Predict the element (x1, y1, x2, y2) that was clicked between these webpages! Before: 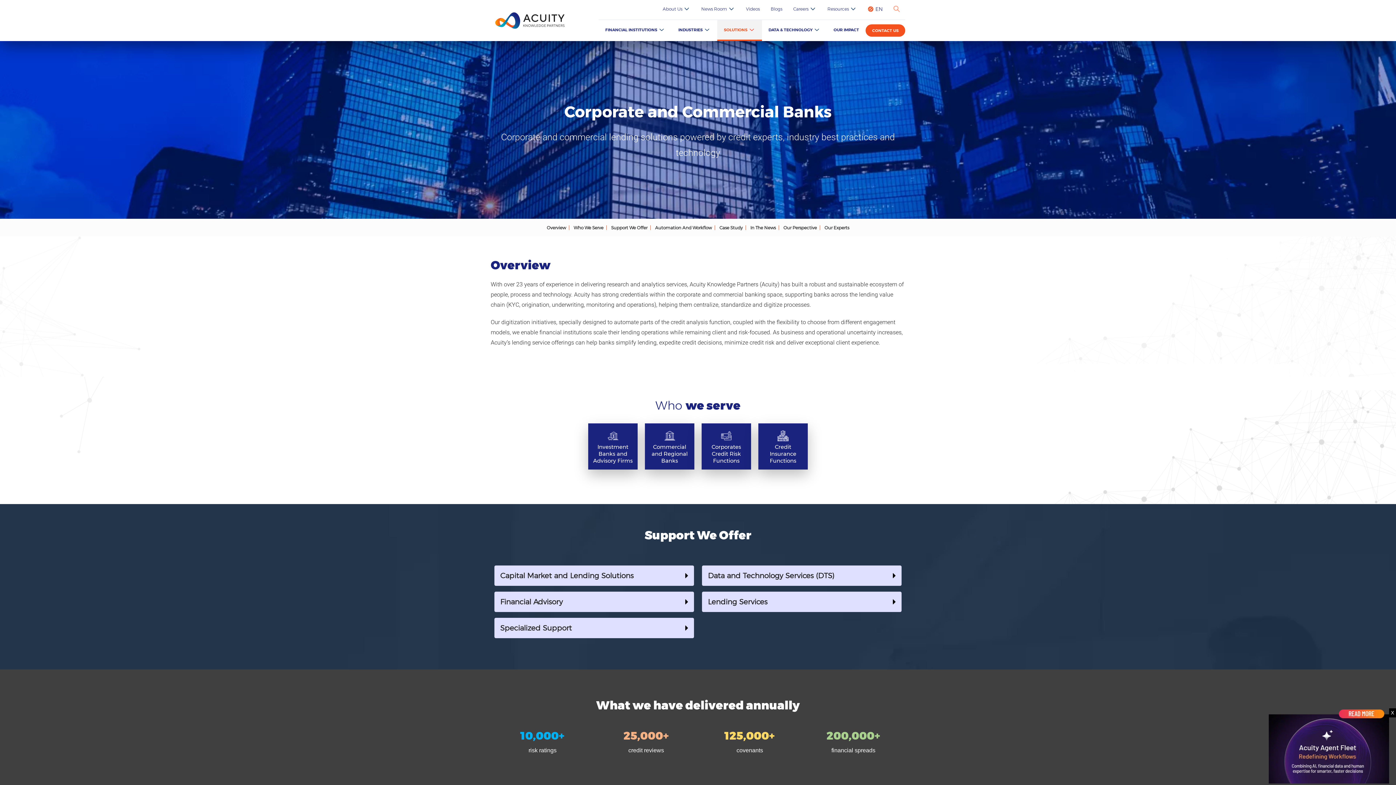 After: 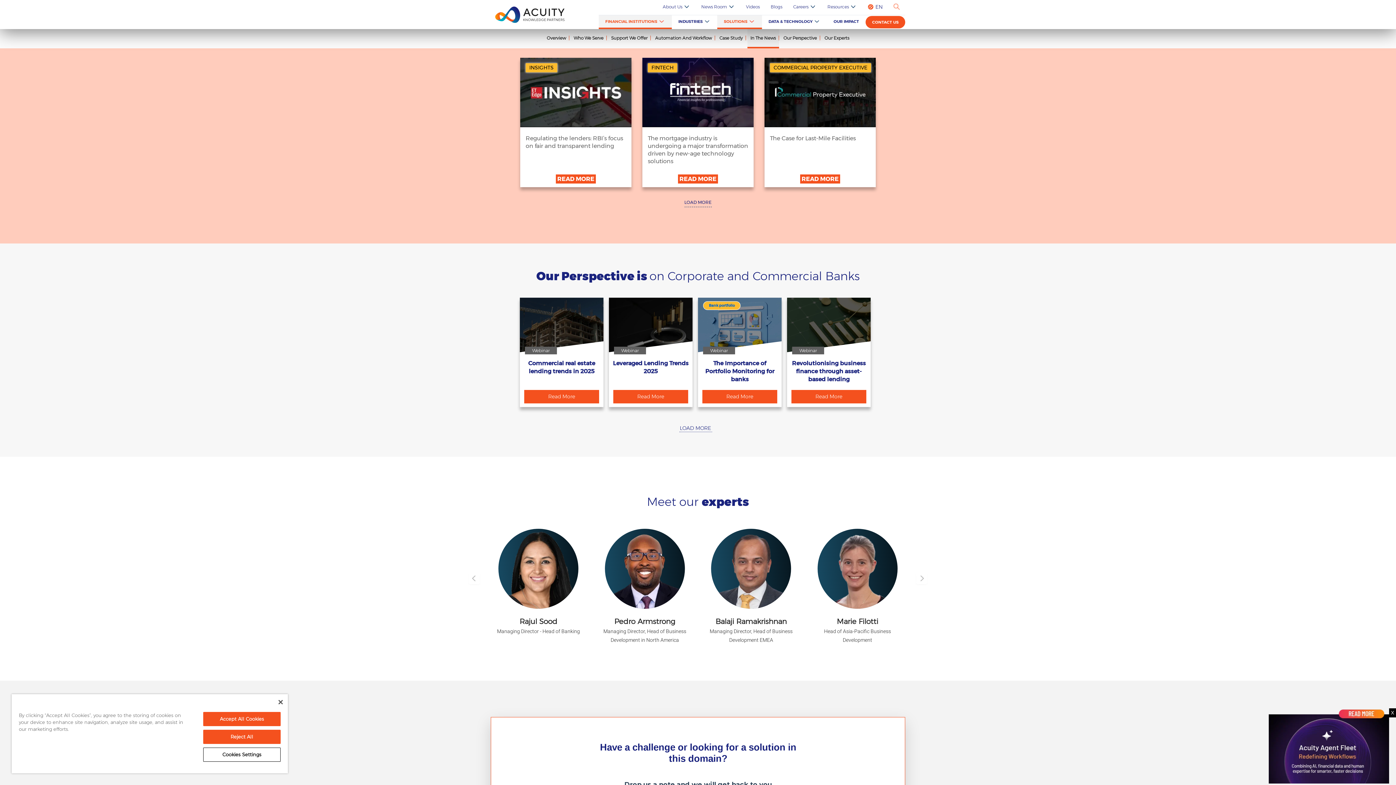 Action: bbox: (747, 225, 779, 230) label: In The News